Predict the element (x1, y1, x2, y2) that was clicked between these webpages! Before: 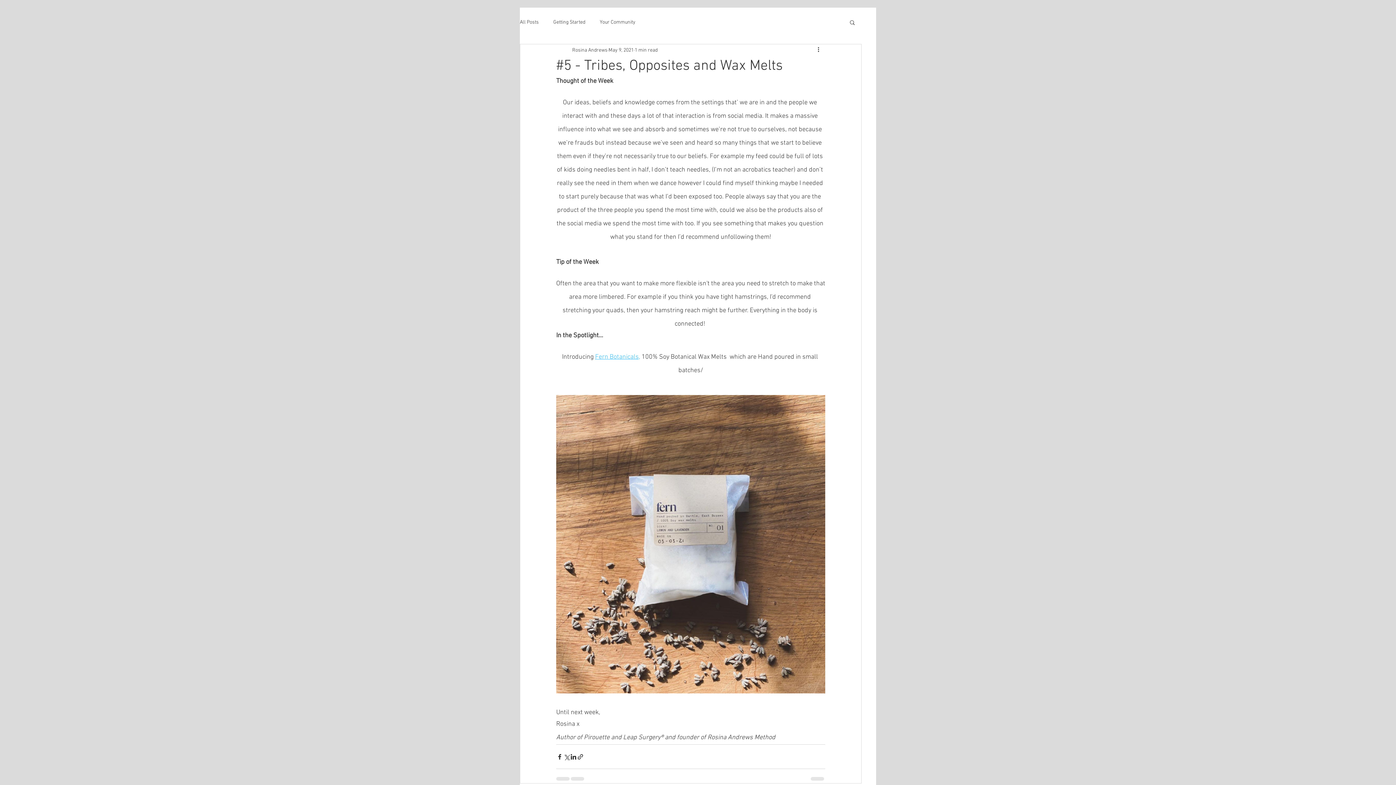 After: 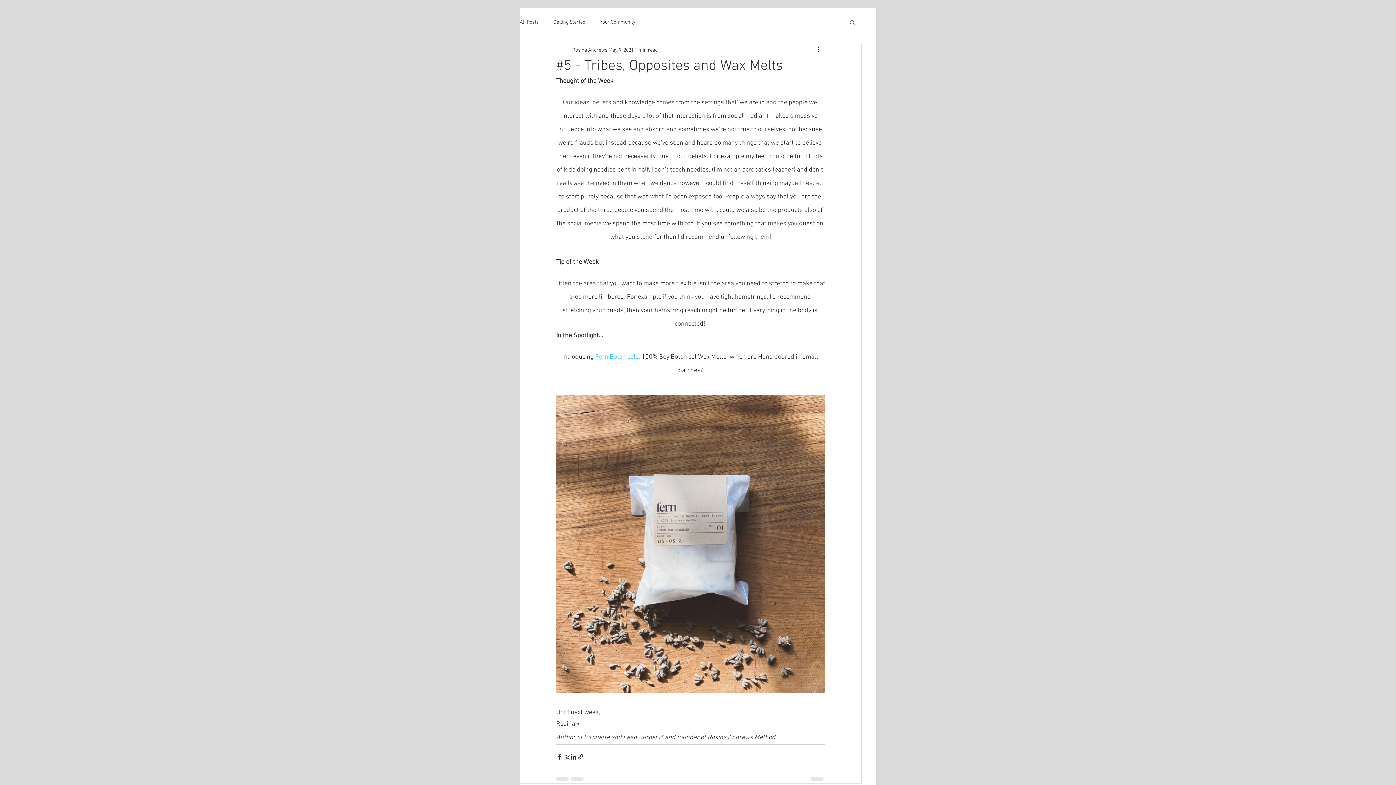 Action: bbox: (595, 353, 640, 361) label: Fern Botanicals,